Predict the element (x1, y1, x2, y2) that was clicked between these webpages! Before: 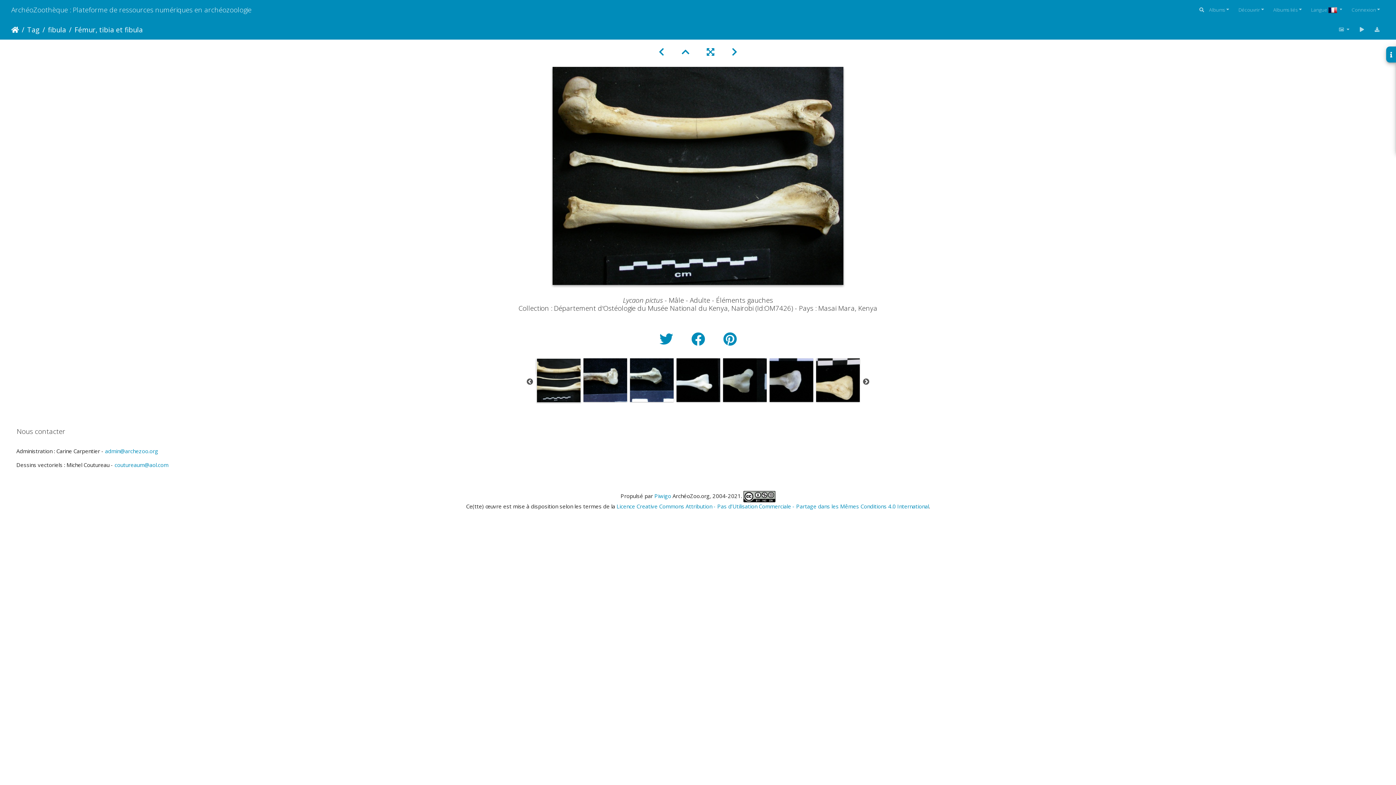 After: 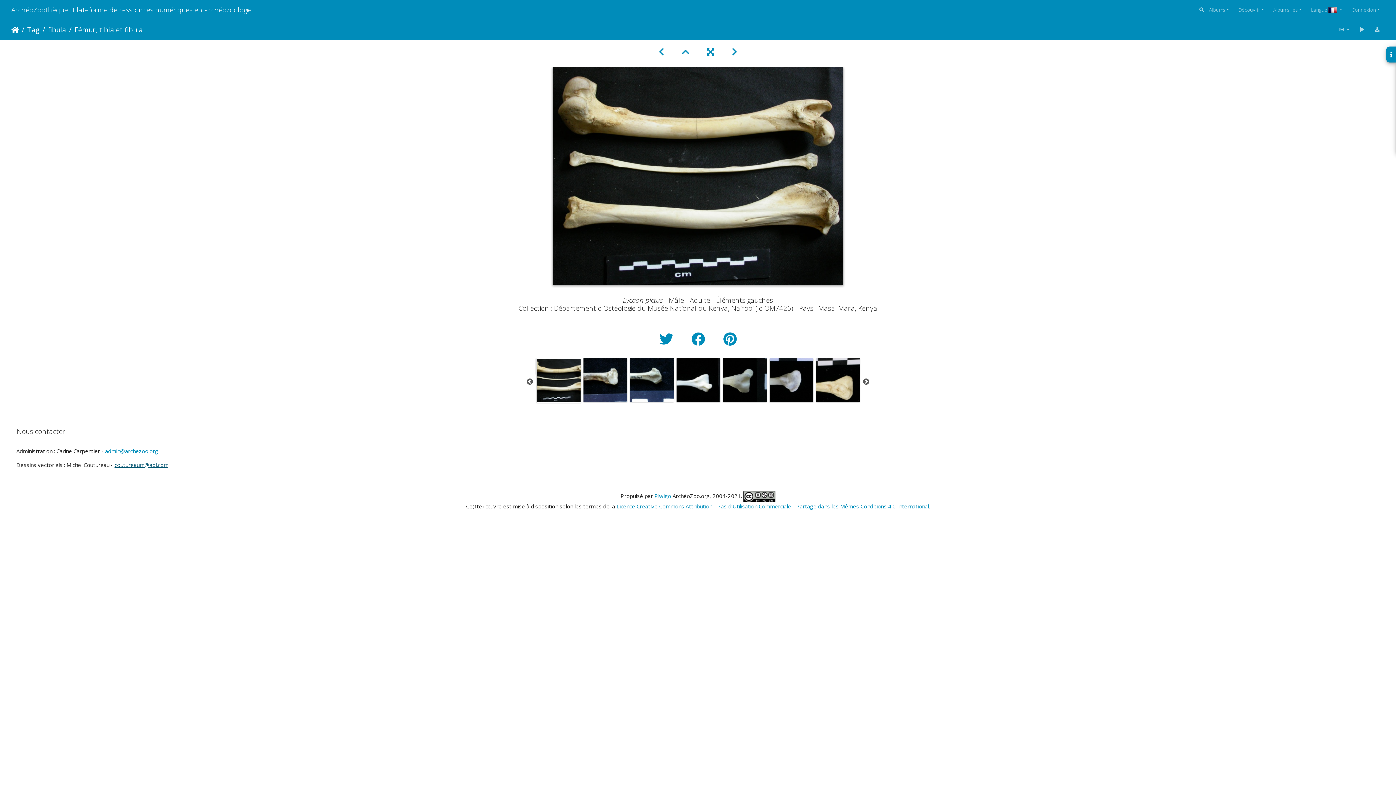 Action: label: coutureaum@aol.com bbox: (114, 461, 168, 468)